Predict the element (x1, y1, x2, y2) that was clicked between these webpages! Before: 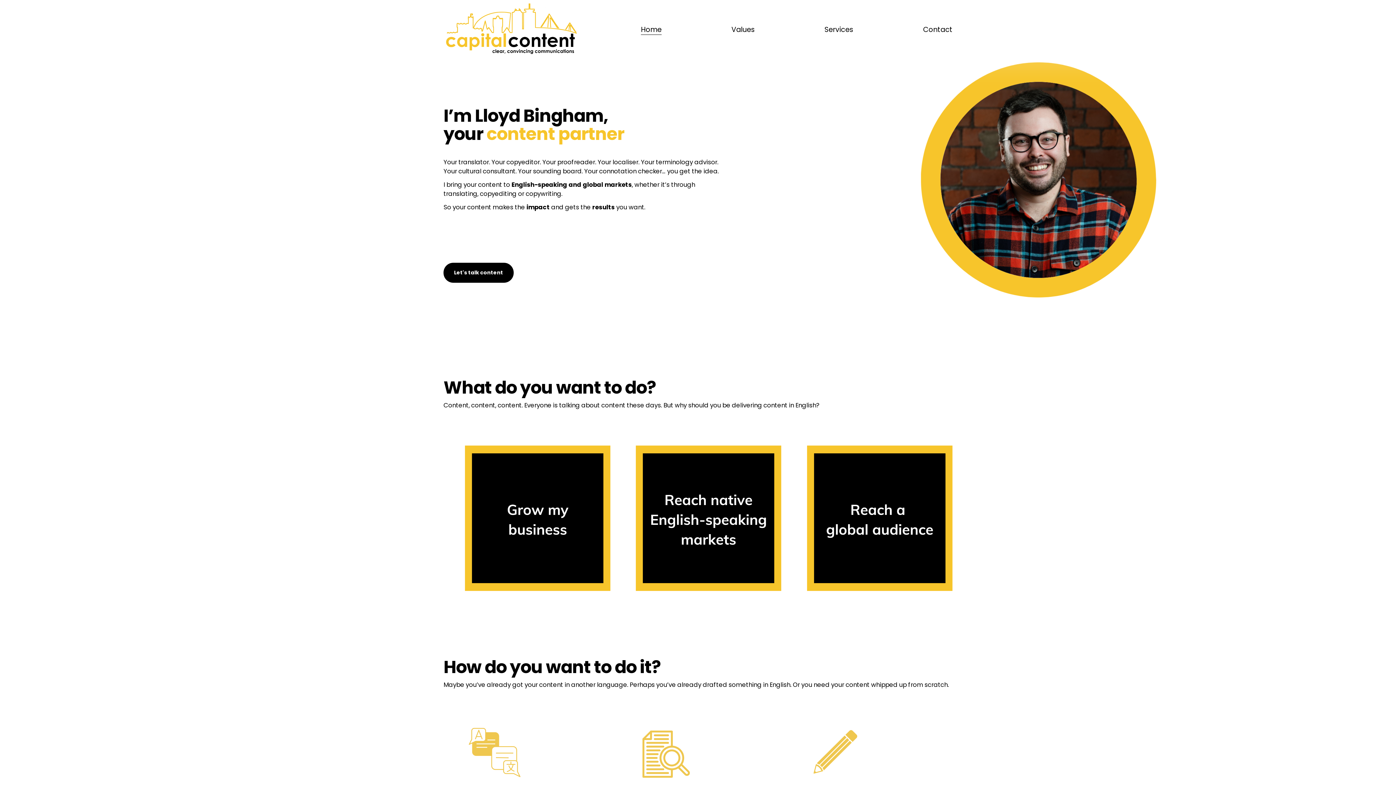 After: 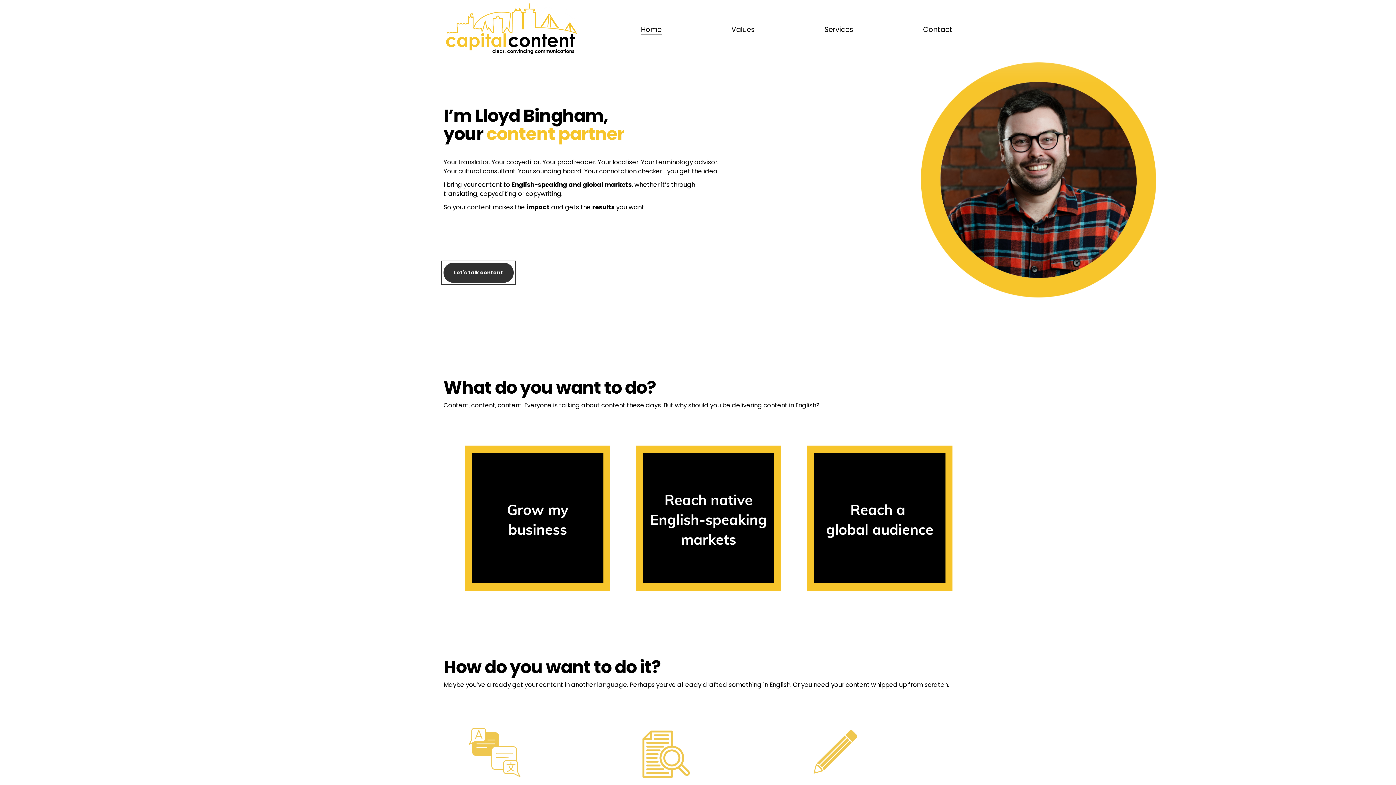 Action: label: Let's talk content bbox: (443, 262, 513, 282)